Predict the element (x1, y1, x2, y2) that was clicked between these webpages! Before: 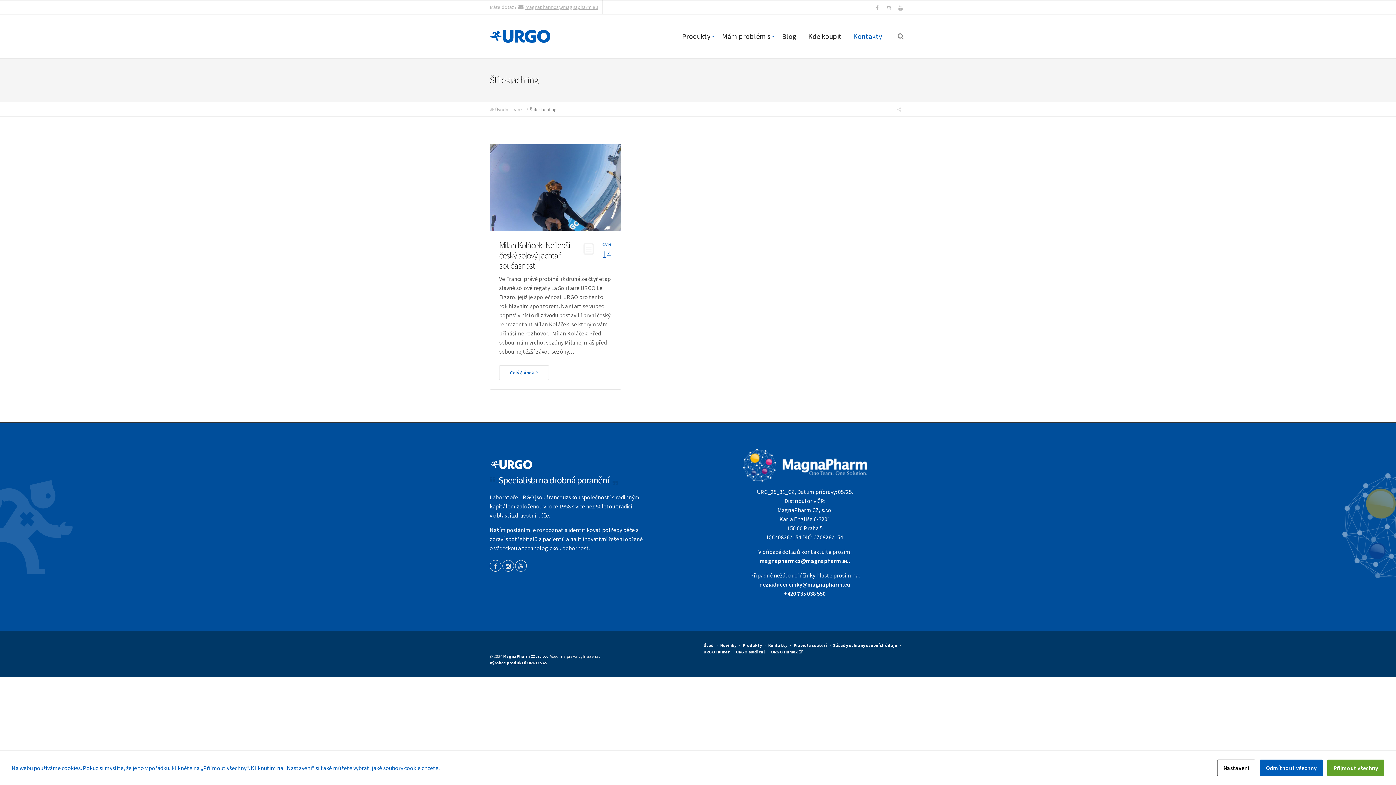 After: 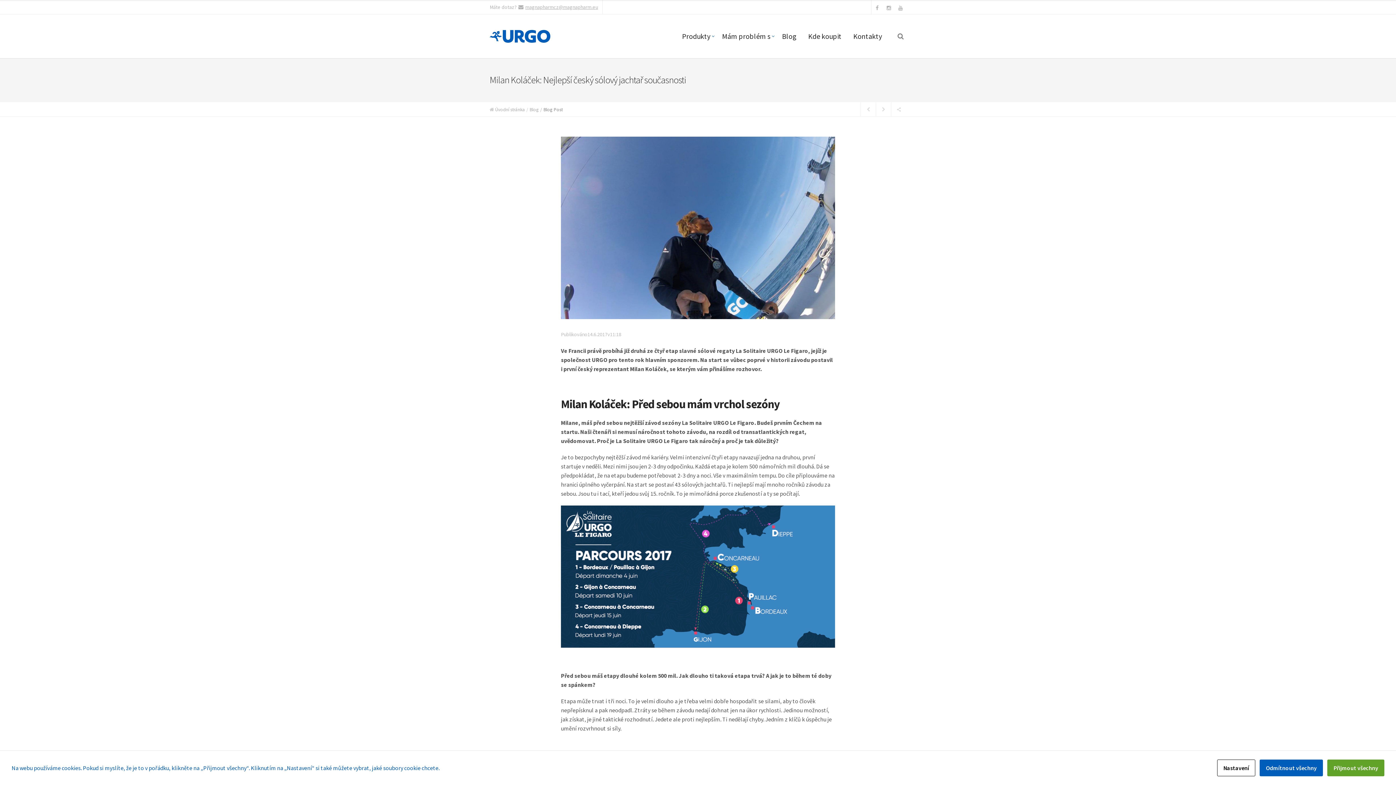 Action: bbox: (597, 240, 612, 258) label: ČVN
14